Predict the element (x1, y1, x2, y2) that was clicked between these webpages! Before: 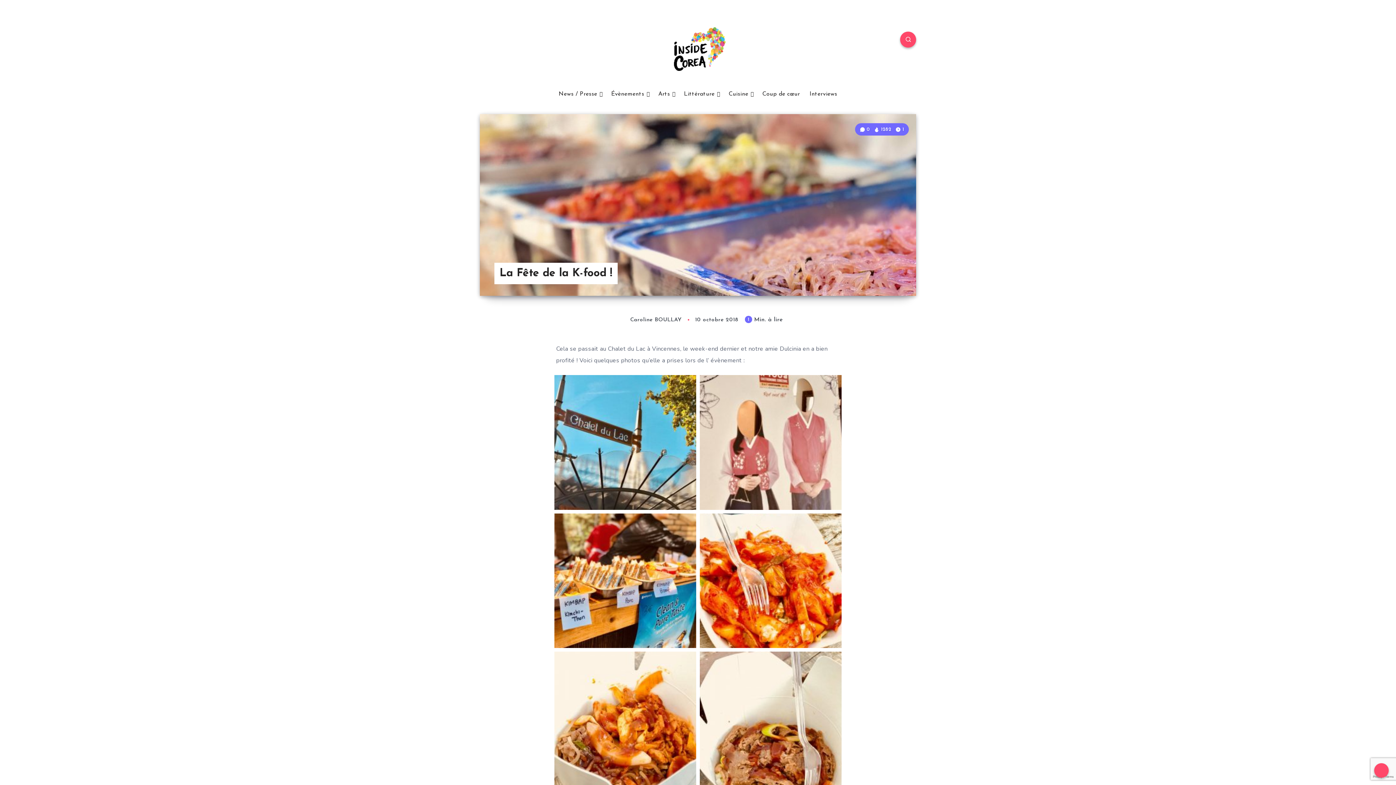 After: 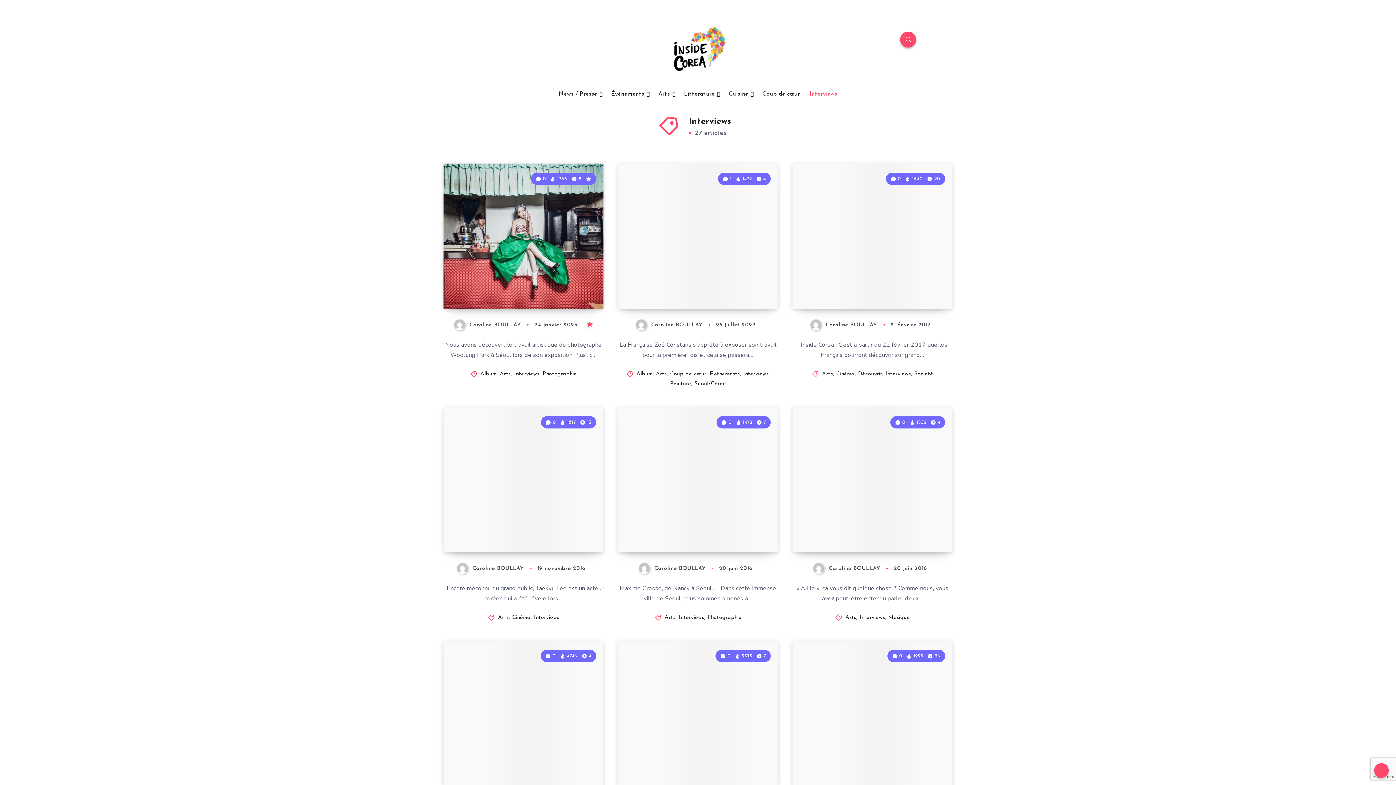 Action: bbox: (809, 90, 837, 97) label: Interviews